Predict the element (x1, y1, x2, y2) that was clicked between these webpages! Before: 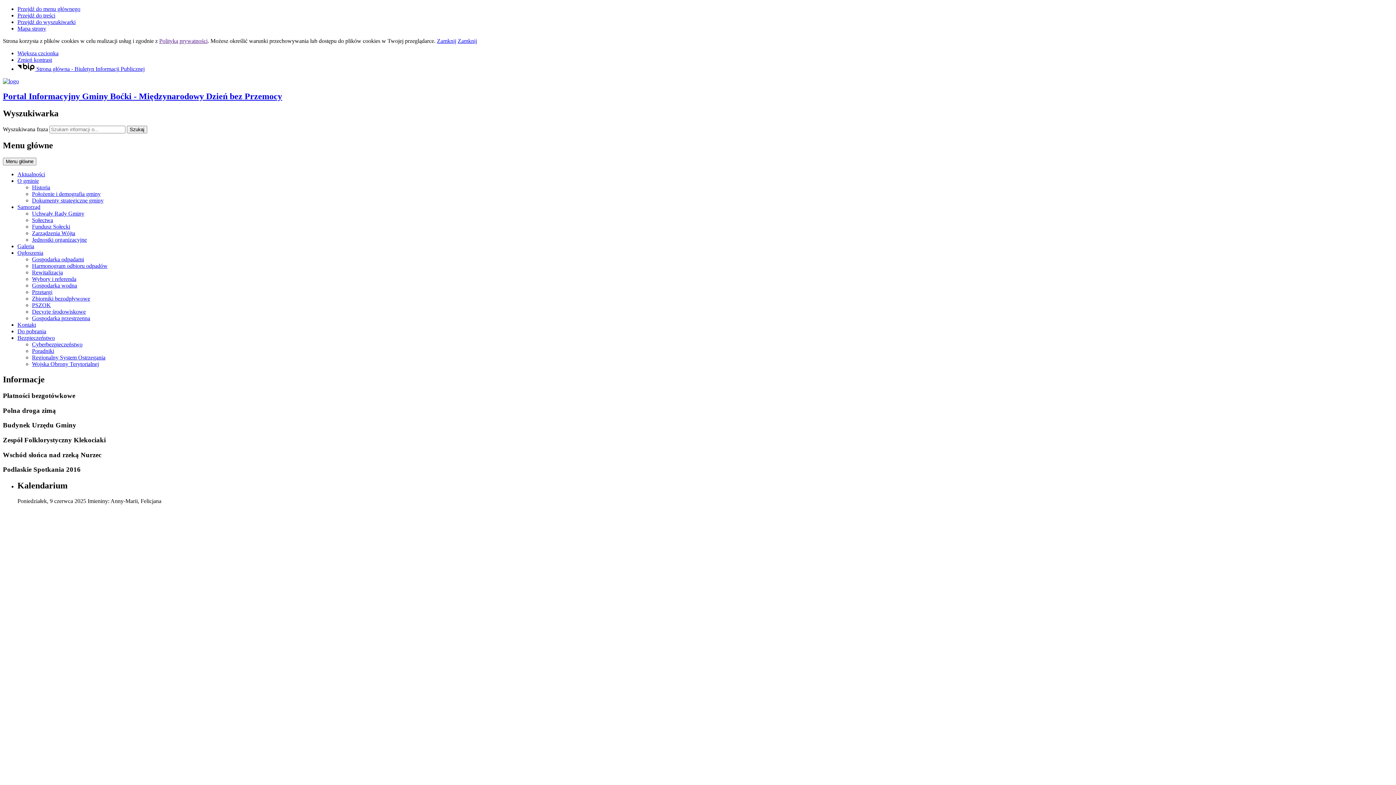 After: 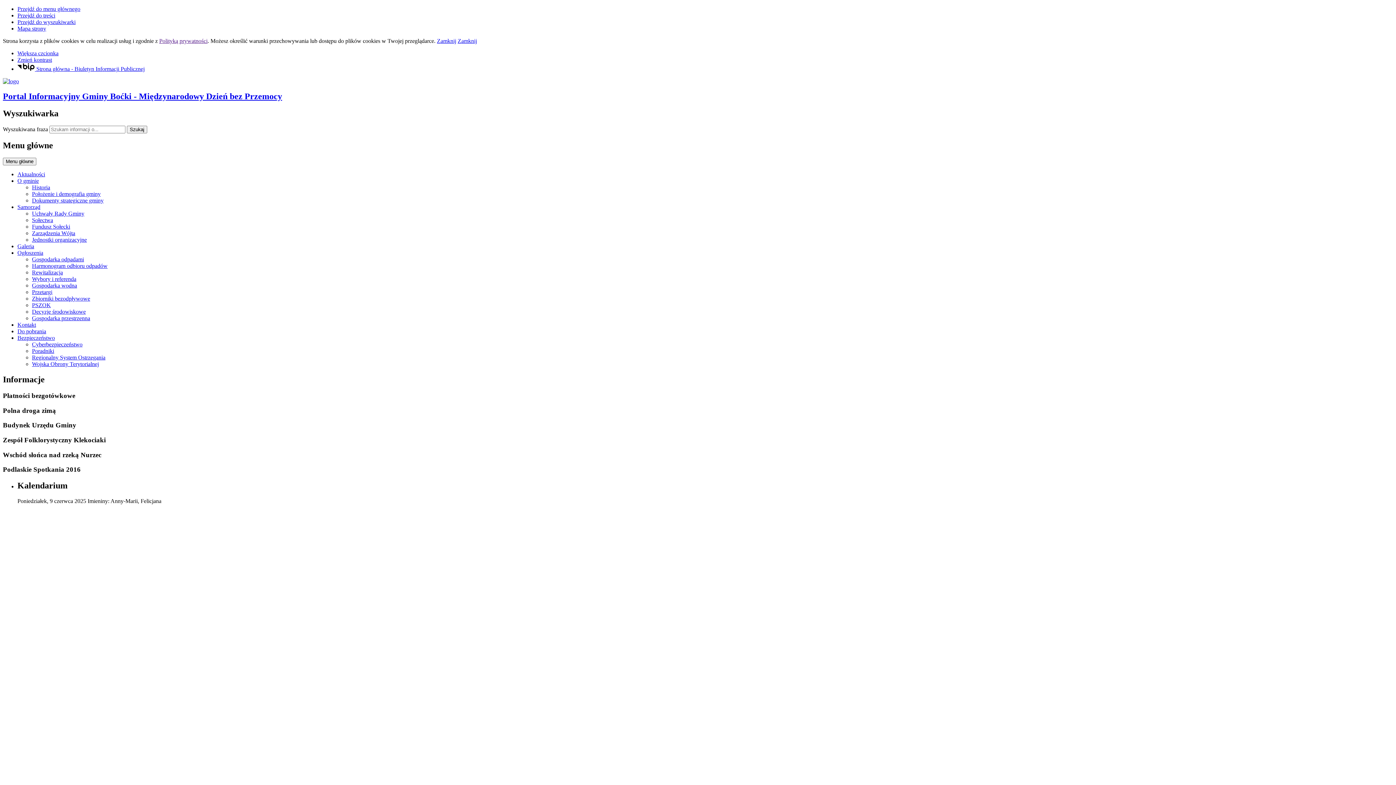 Action: bbox: (17, 56, 52, 62) label: Zmień kontrast